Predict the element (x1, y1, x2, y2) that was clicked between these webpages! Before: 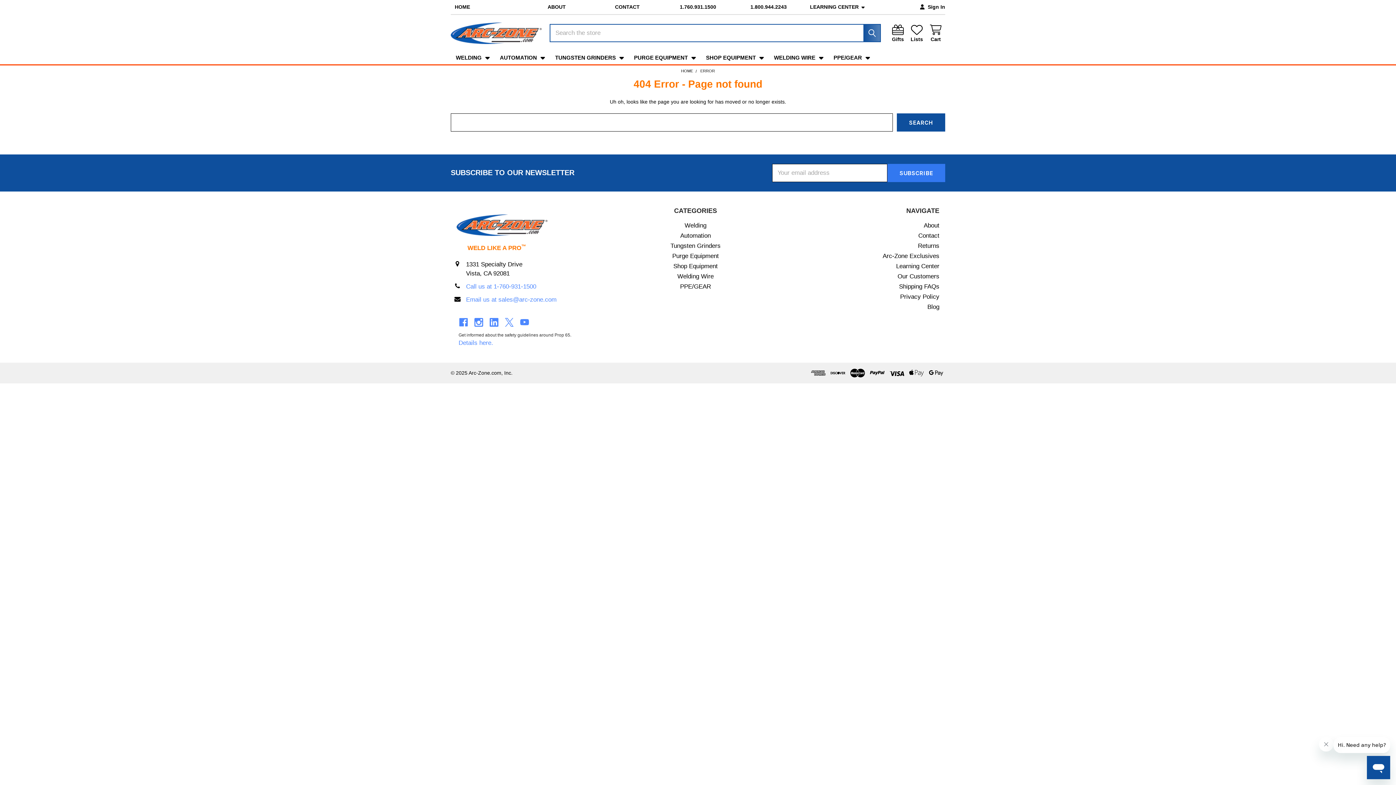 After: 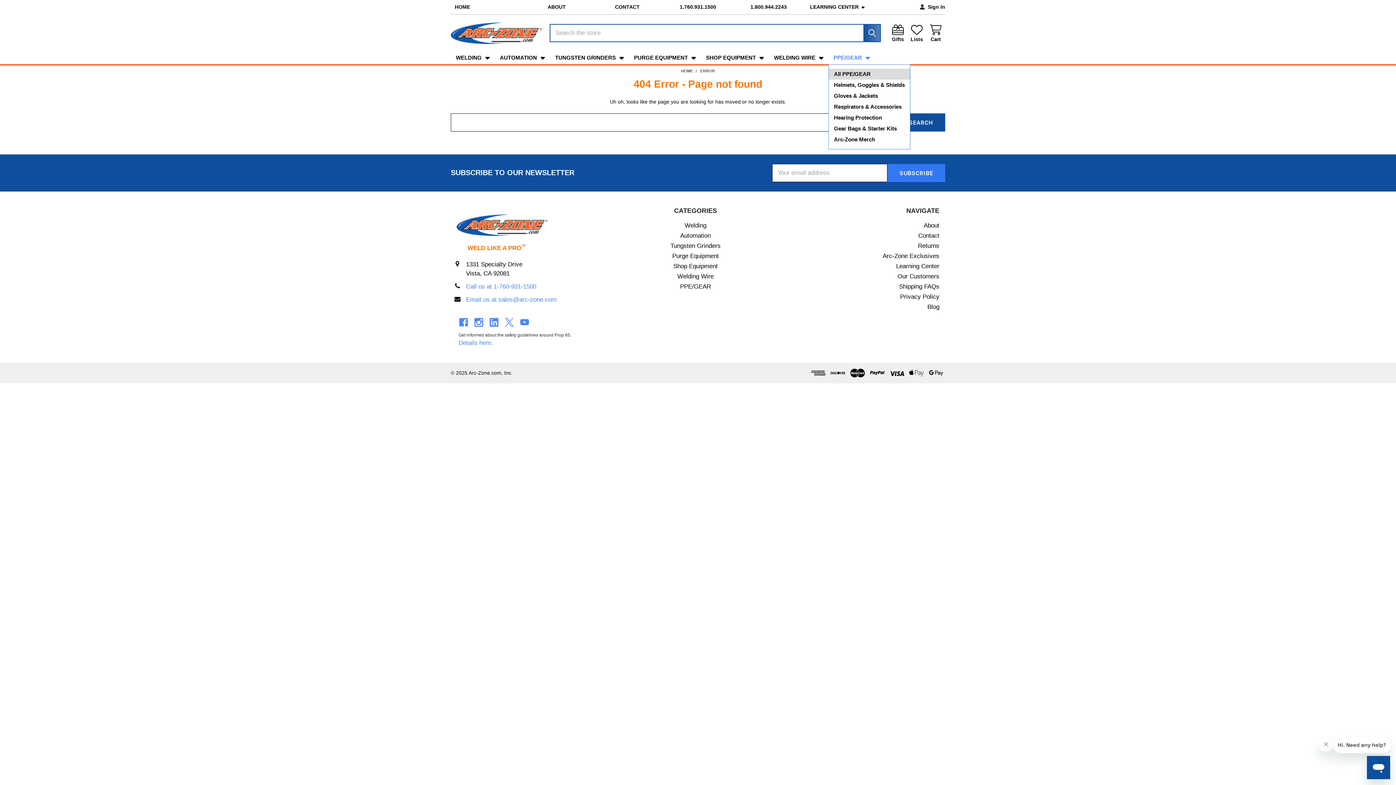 Action: bbox: (828, 51, 875, 64) label: PPE/GEAR